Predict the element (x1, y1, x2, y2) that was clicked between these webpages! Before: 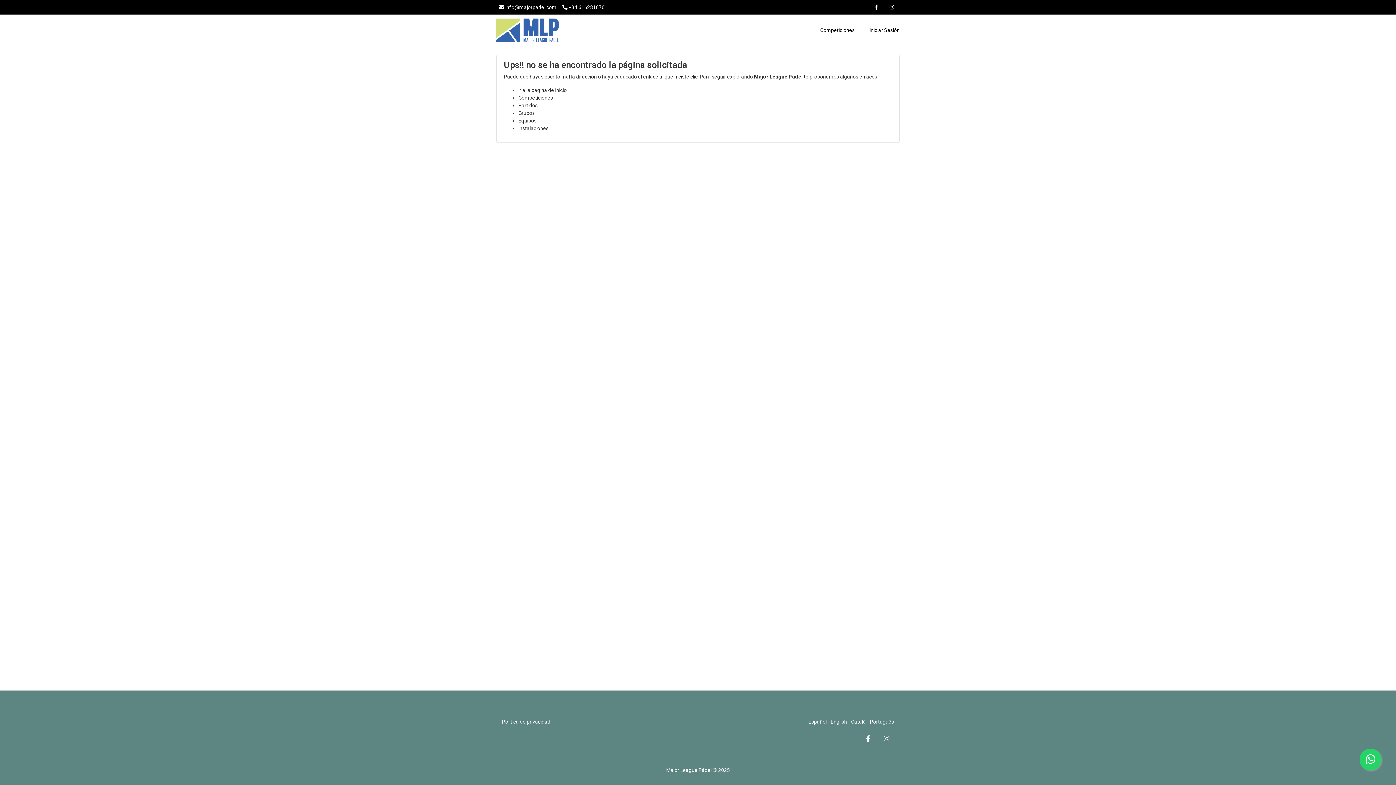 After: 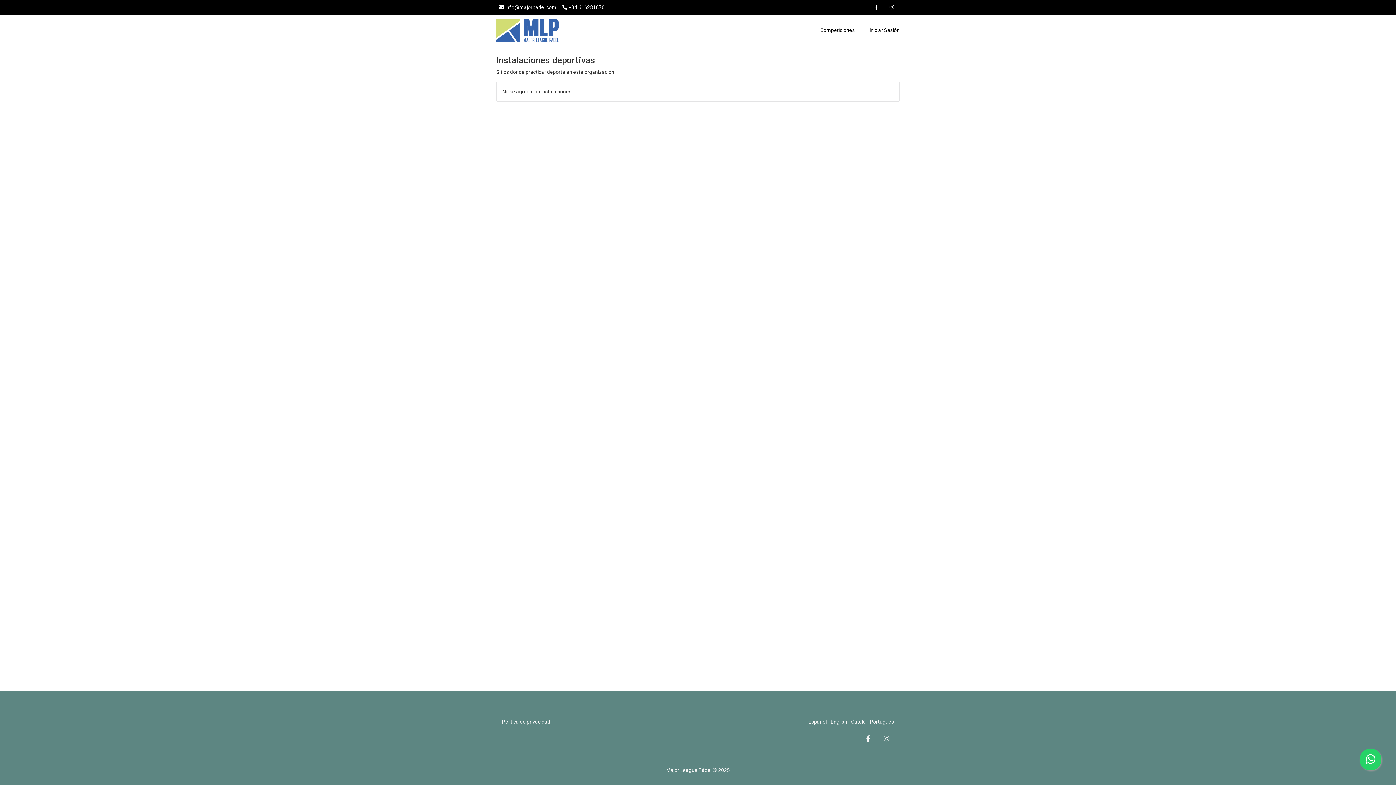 Action: label: Instalaciones bbox: (518, 125, 548, 131)